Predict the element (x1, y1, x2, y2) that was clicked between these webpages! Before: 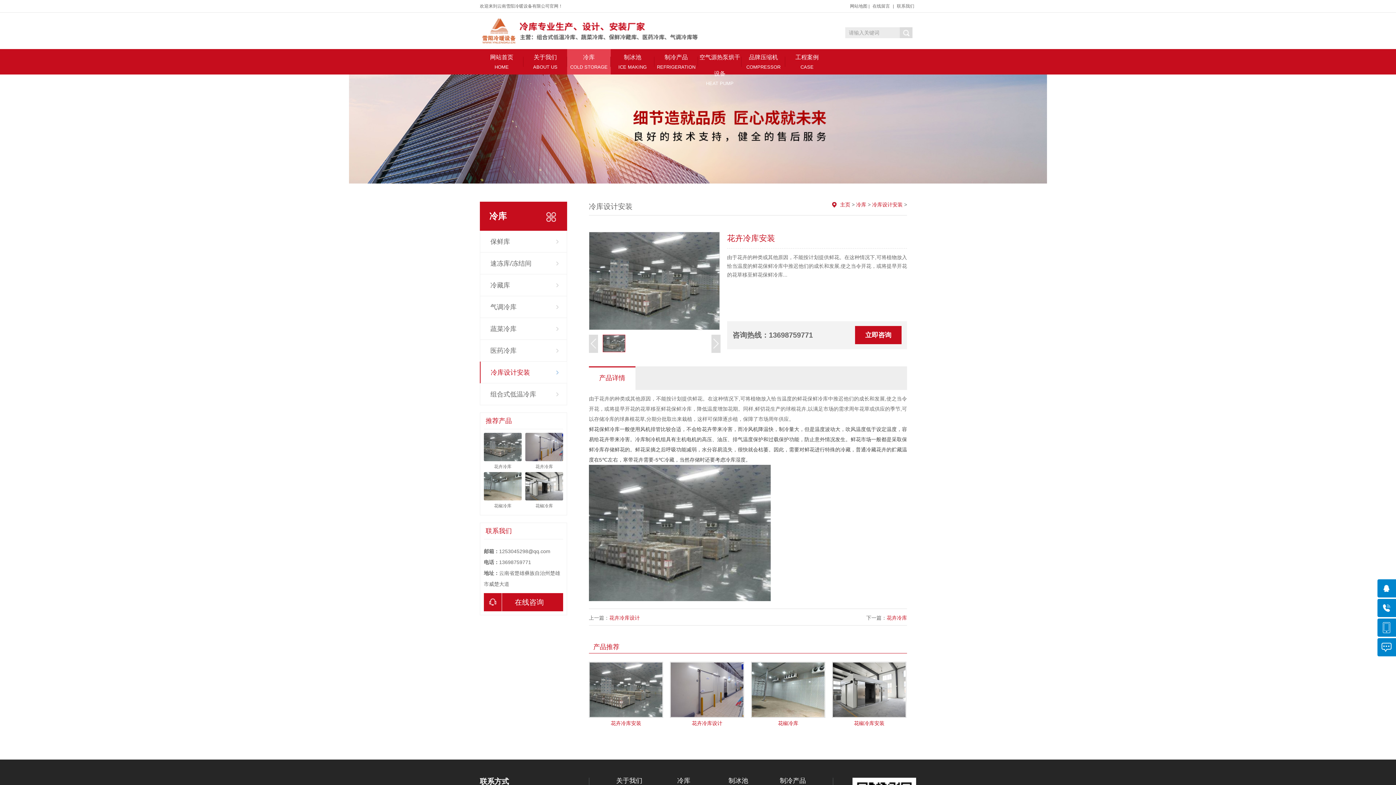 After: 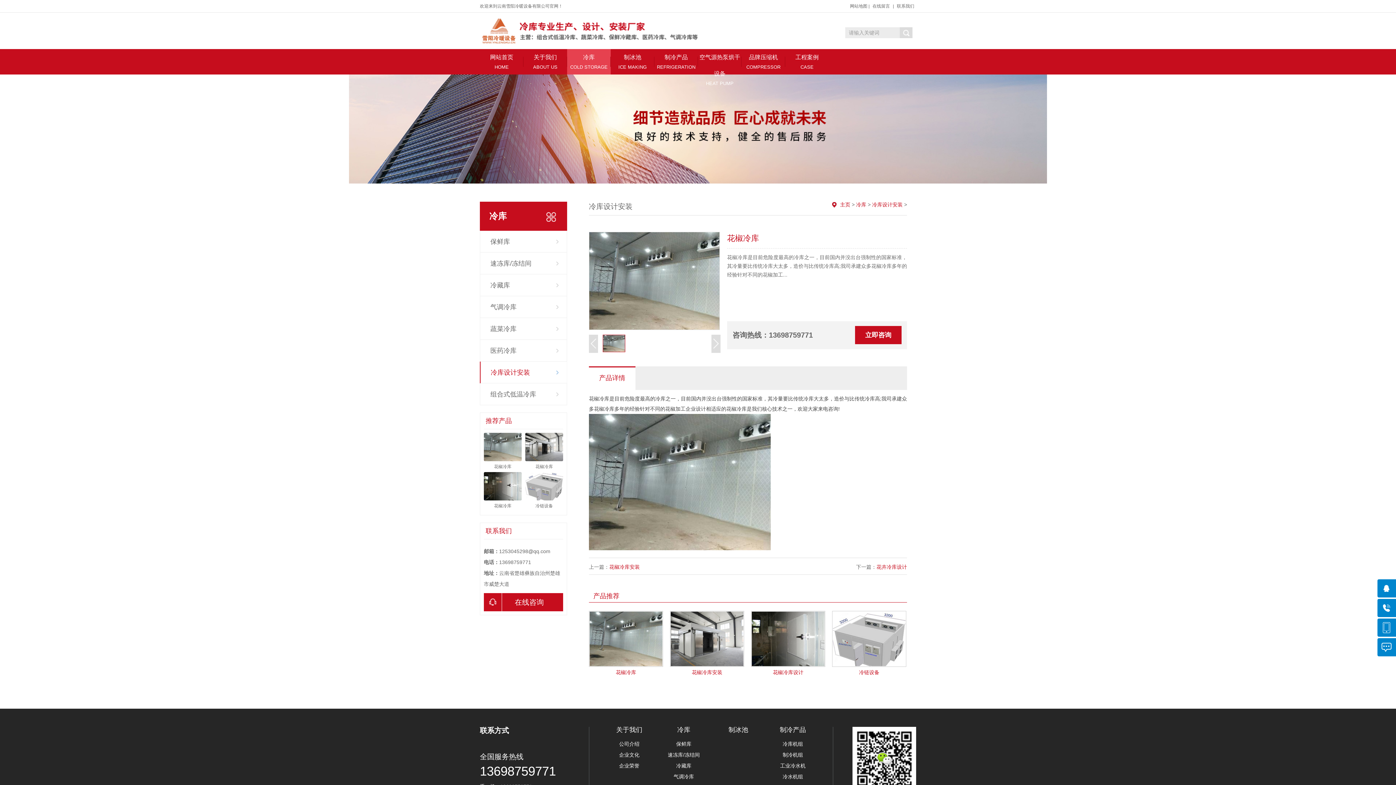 Action: label: 花椒冷库 bbox: (778, 720, 798, 726)